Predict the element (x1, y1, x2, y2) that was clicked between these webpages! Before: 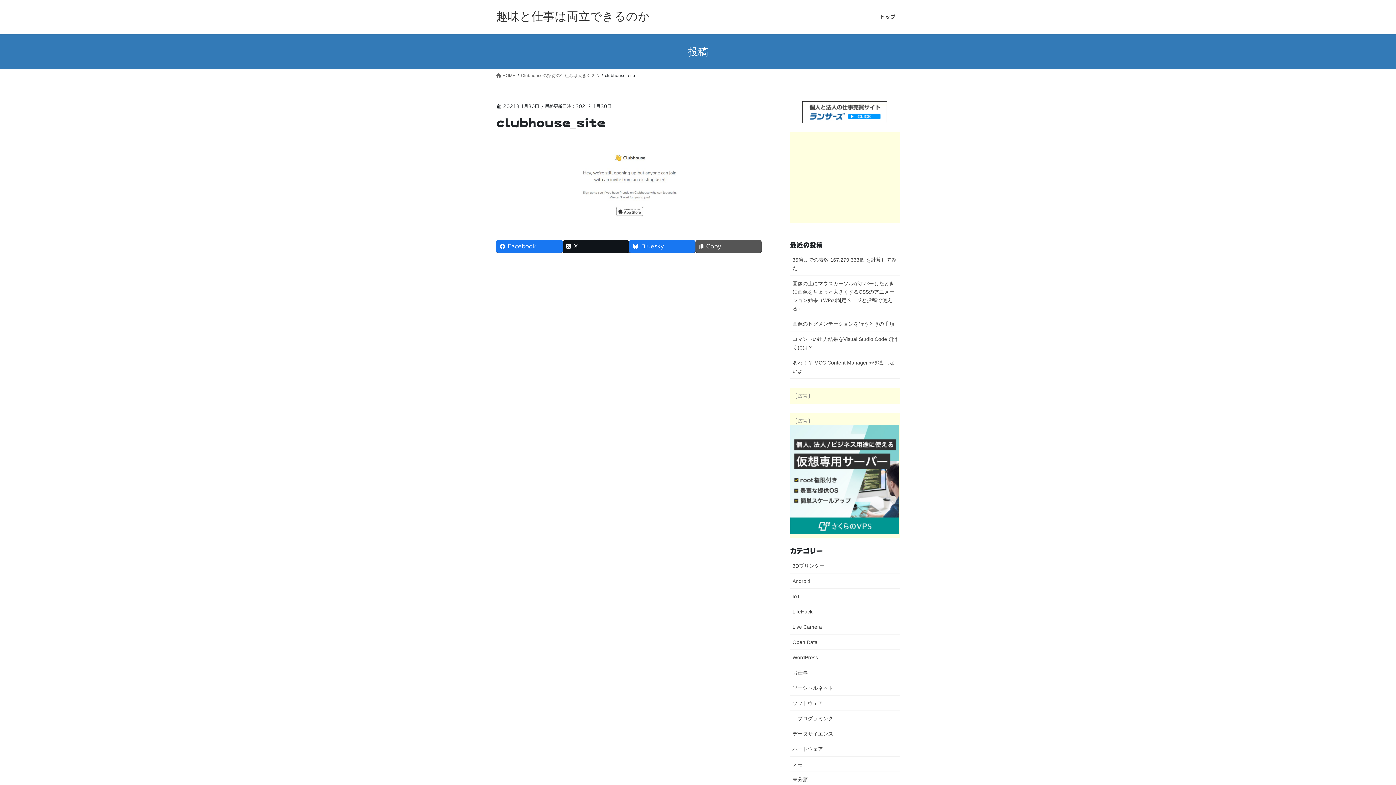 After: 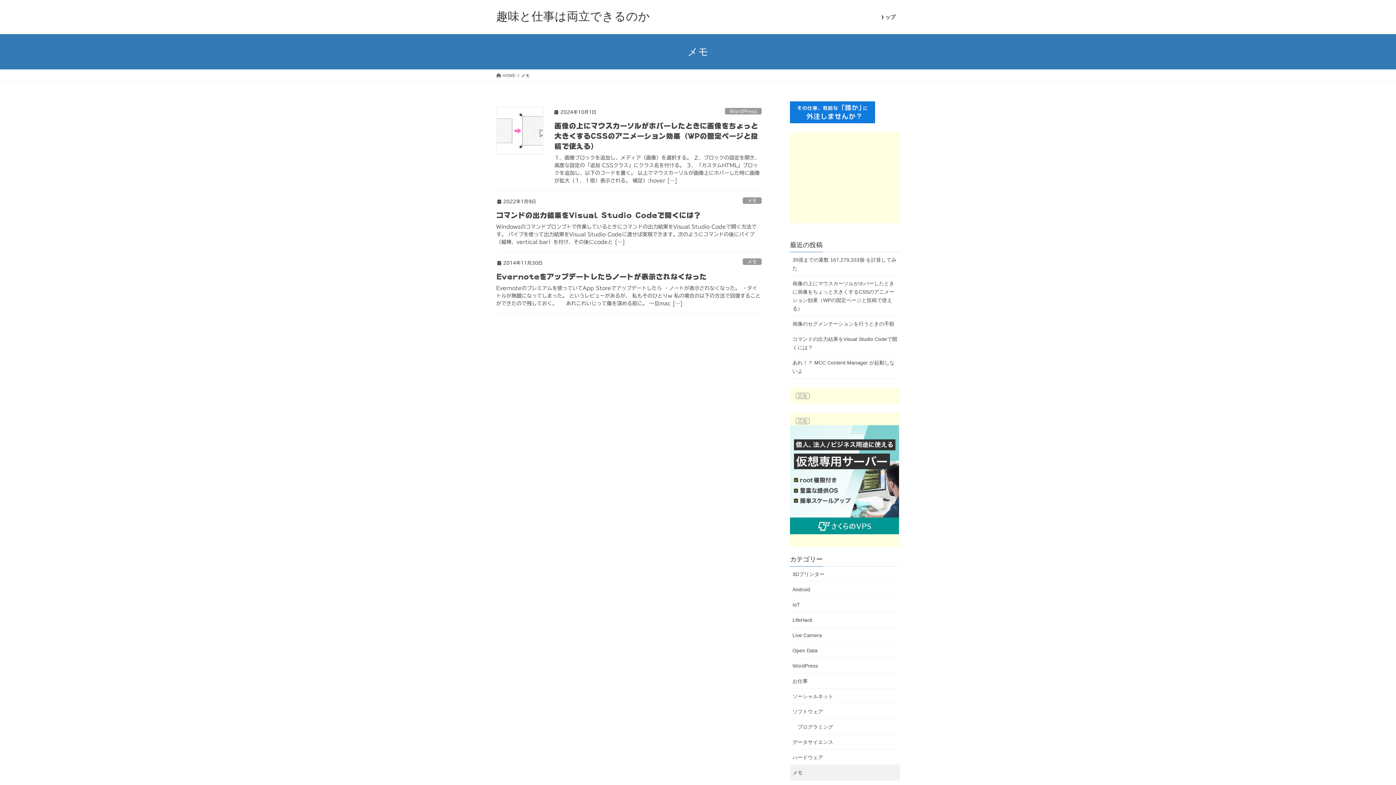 Action: bbox: (790, 757, 900, 772) label: メモ